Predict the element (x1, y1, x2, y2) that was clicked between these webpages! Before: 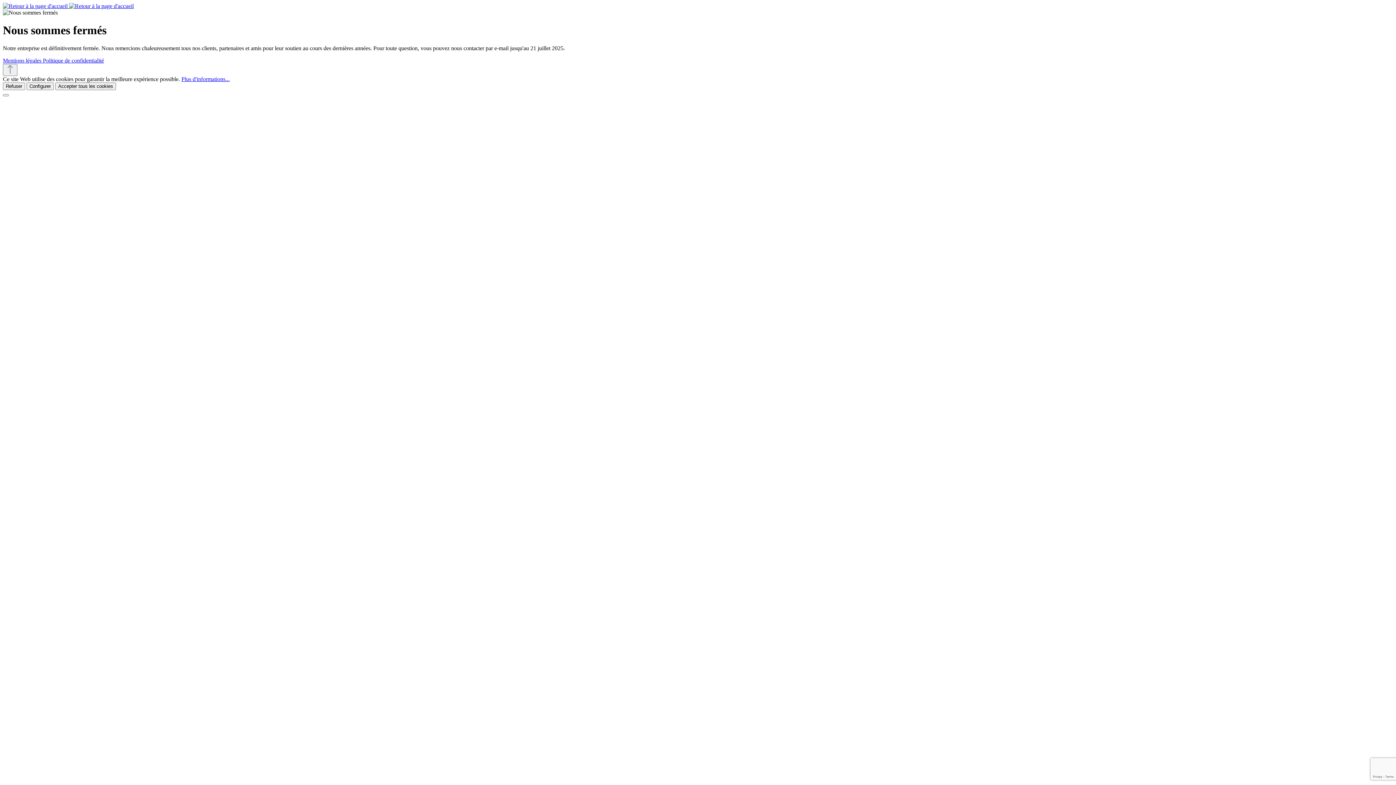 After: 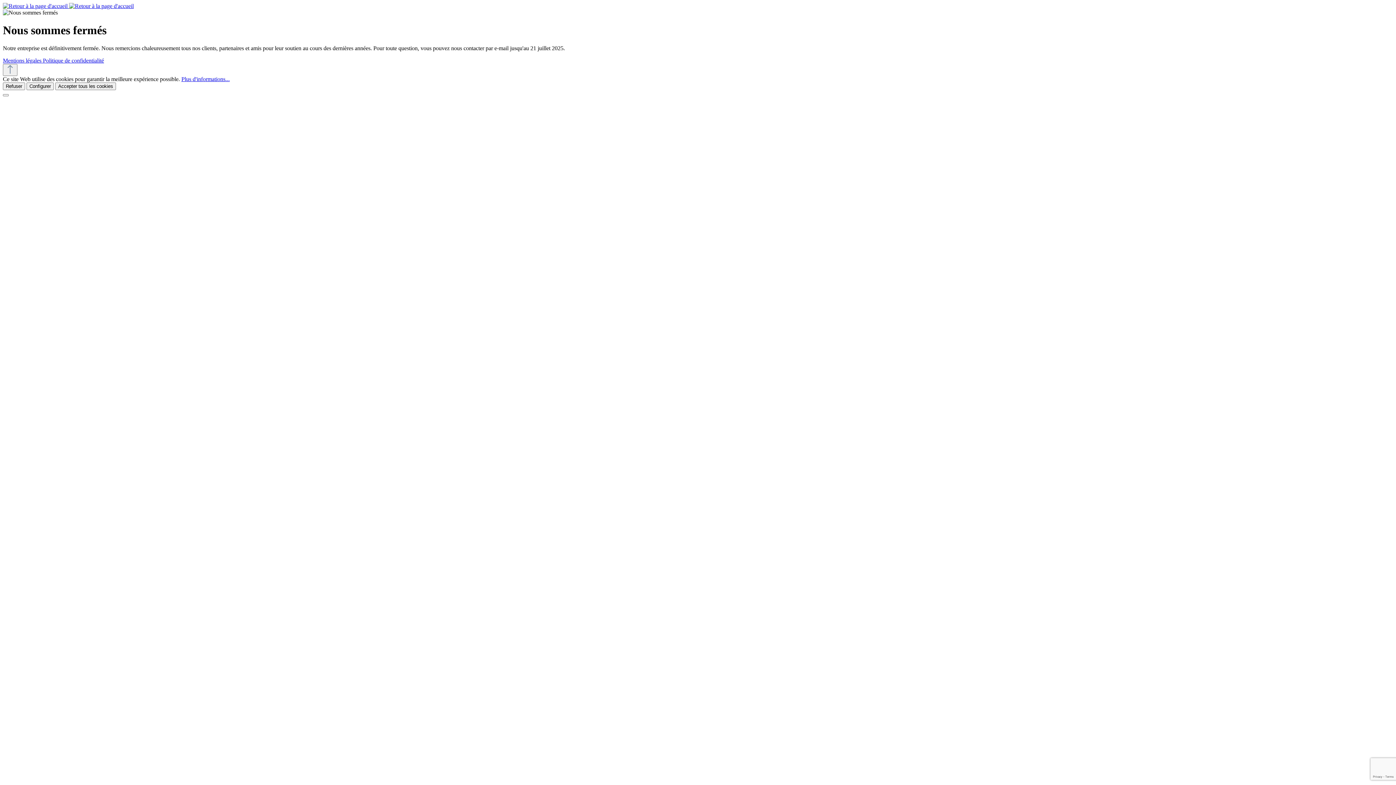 Action: bbox: (26, 82, 53, 90) label: Configurer